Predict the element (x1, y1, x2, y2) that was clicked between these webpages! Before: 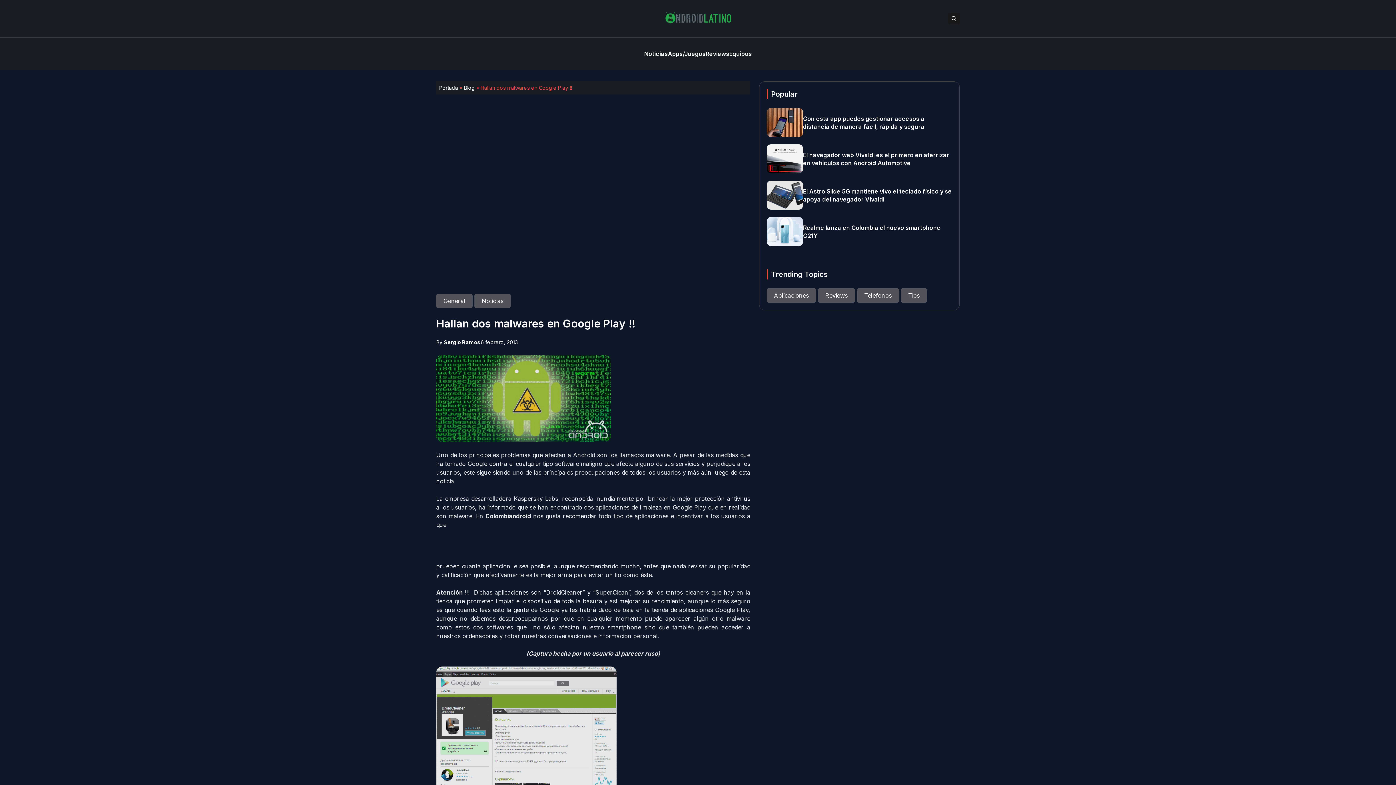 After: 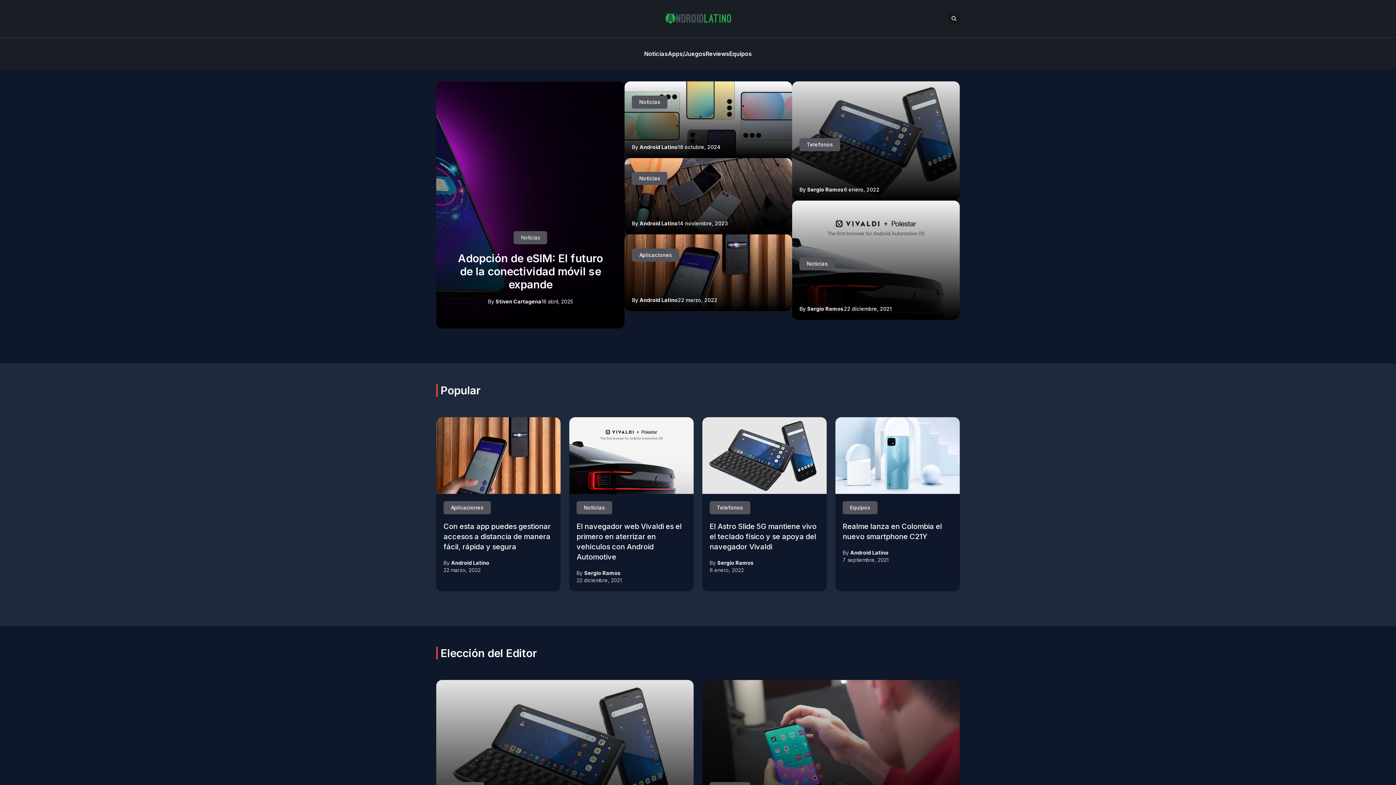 Action: bbox: (661, 8, 734, 26)